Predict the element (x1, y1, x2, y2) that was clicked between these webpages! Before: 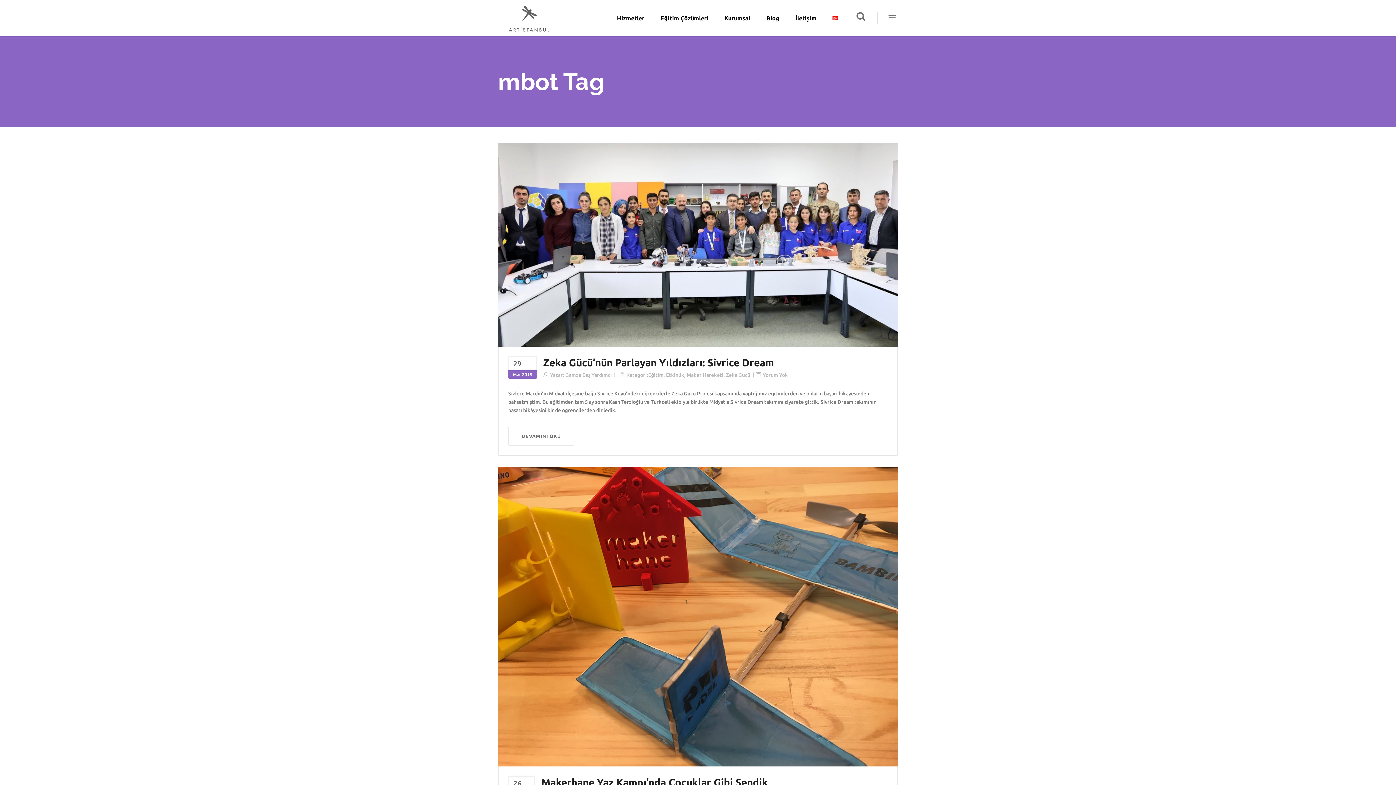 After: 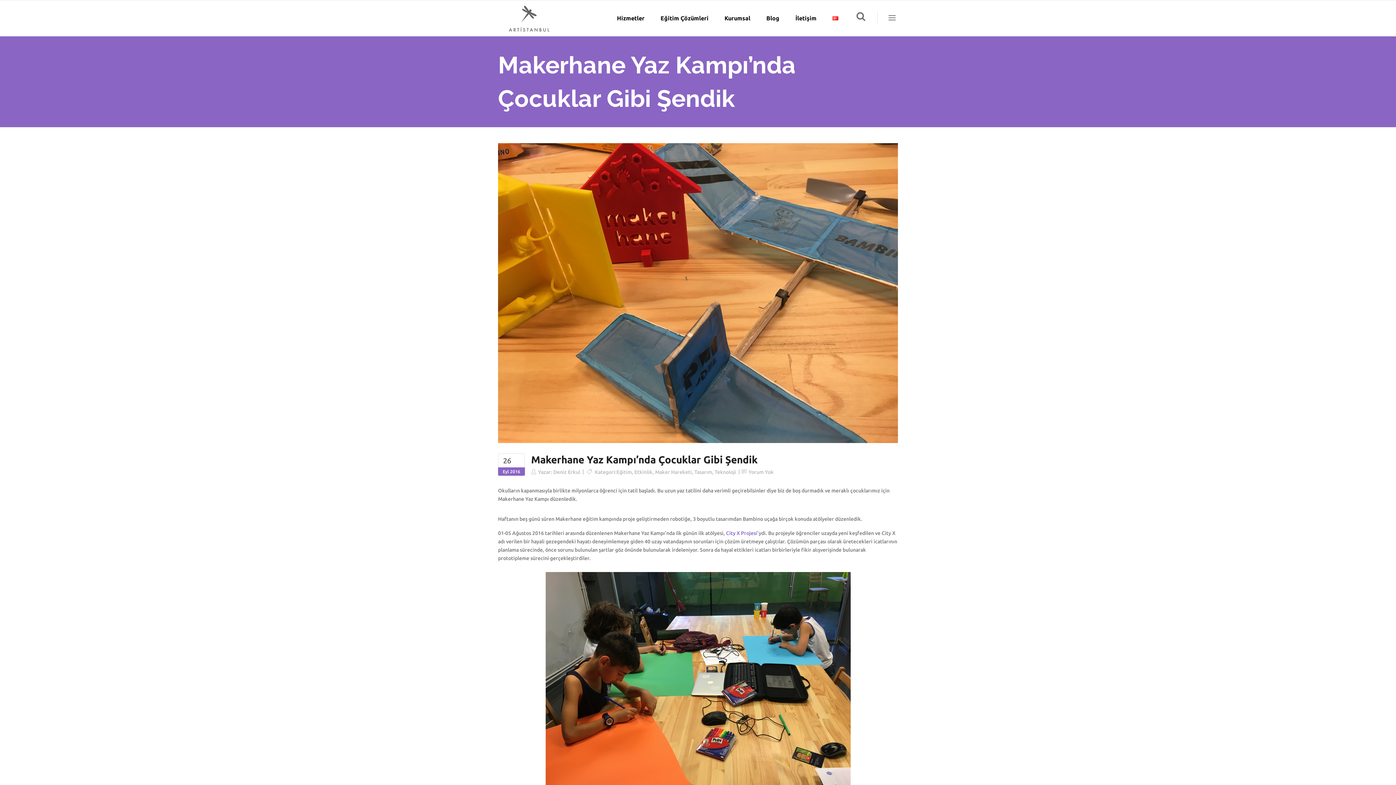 Action: bbox: (498, 613, 898, 619)